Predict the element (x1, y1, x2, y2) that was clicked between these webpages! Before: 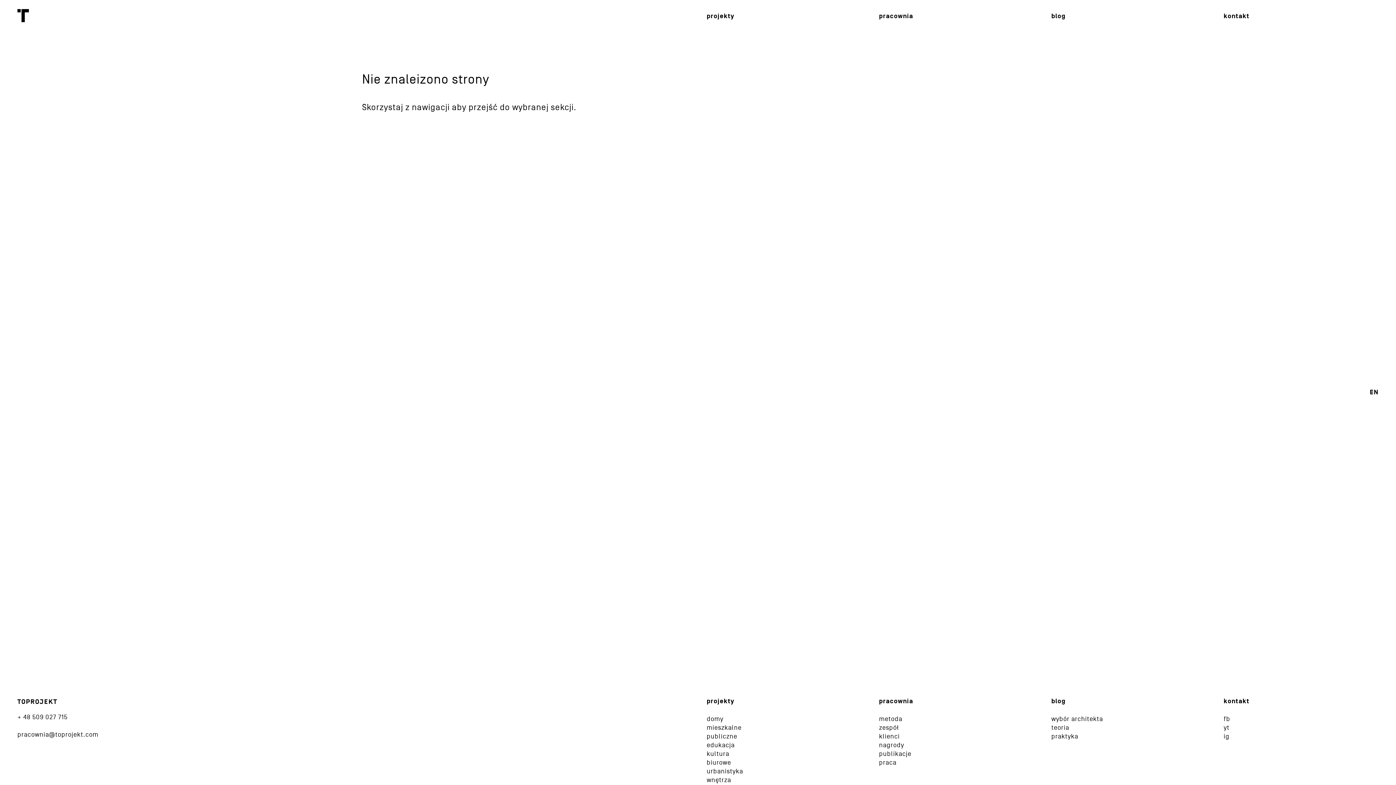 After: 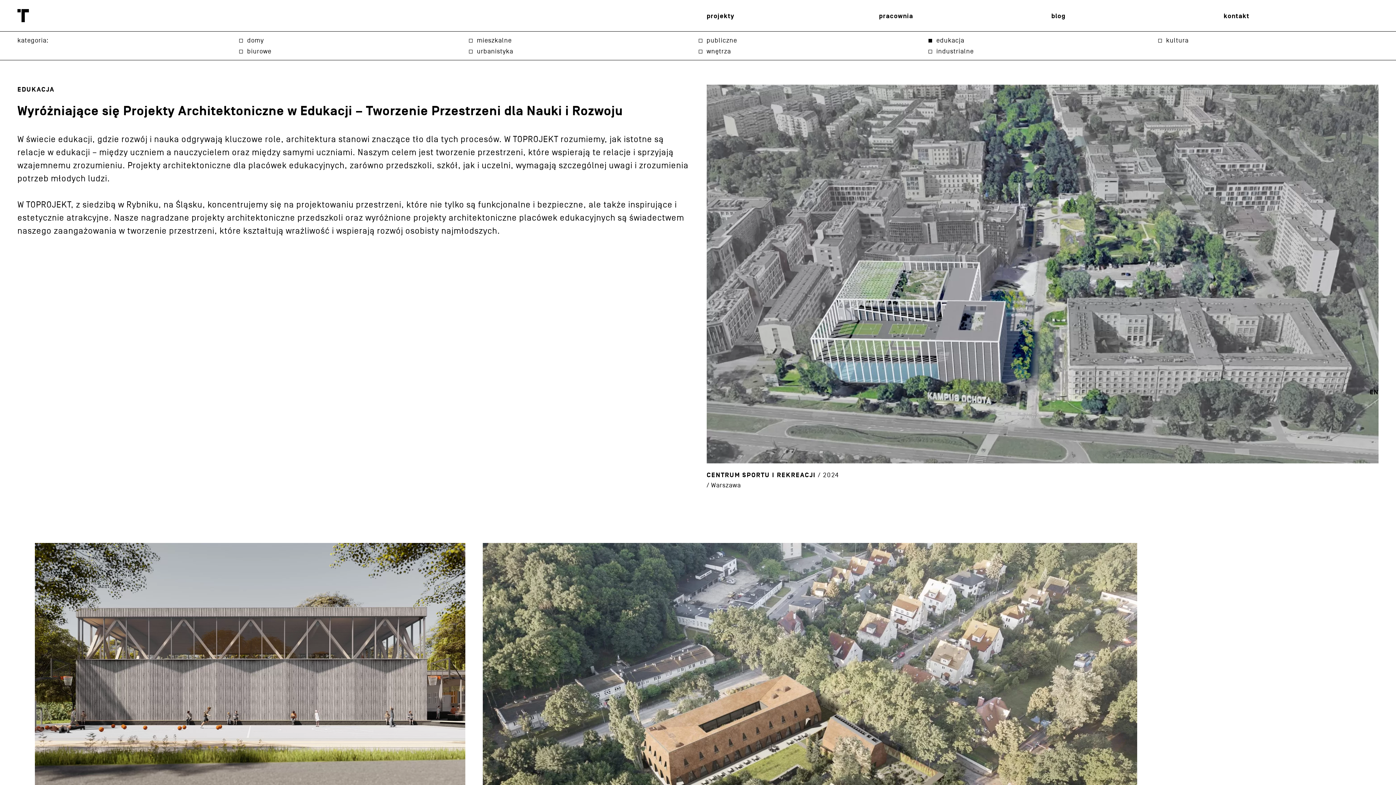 Action: bbox: (706, 741, 734, 749) label: edukacja